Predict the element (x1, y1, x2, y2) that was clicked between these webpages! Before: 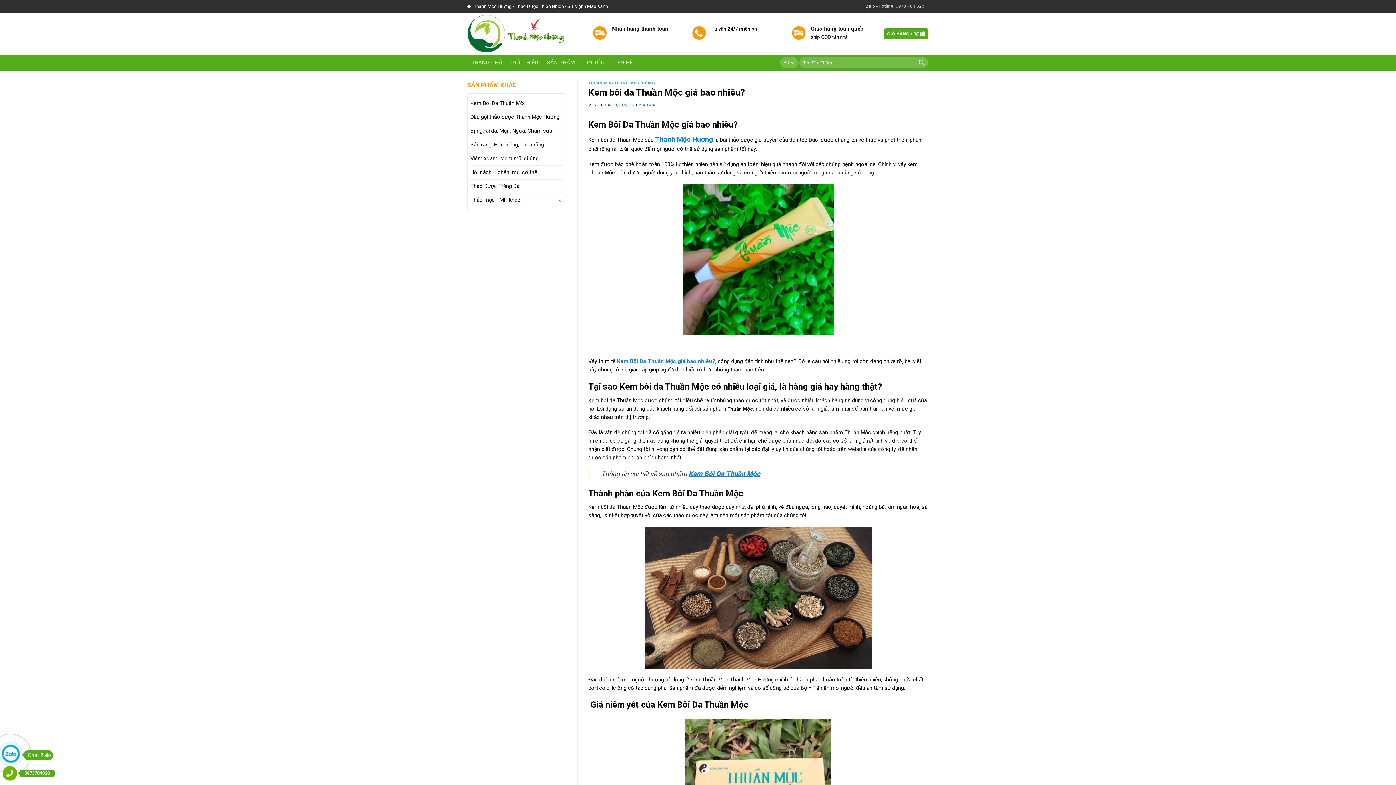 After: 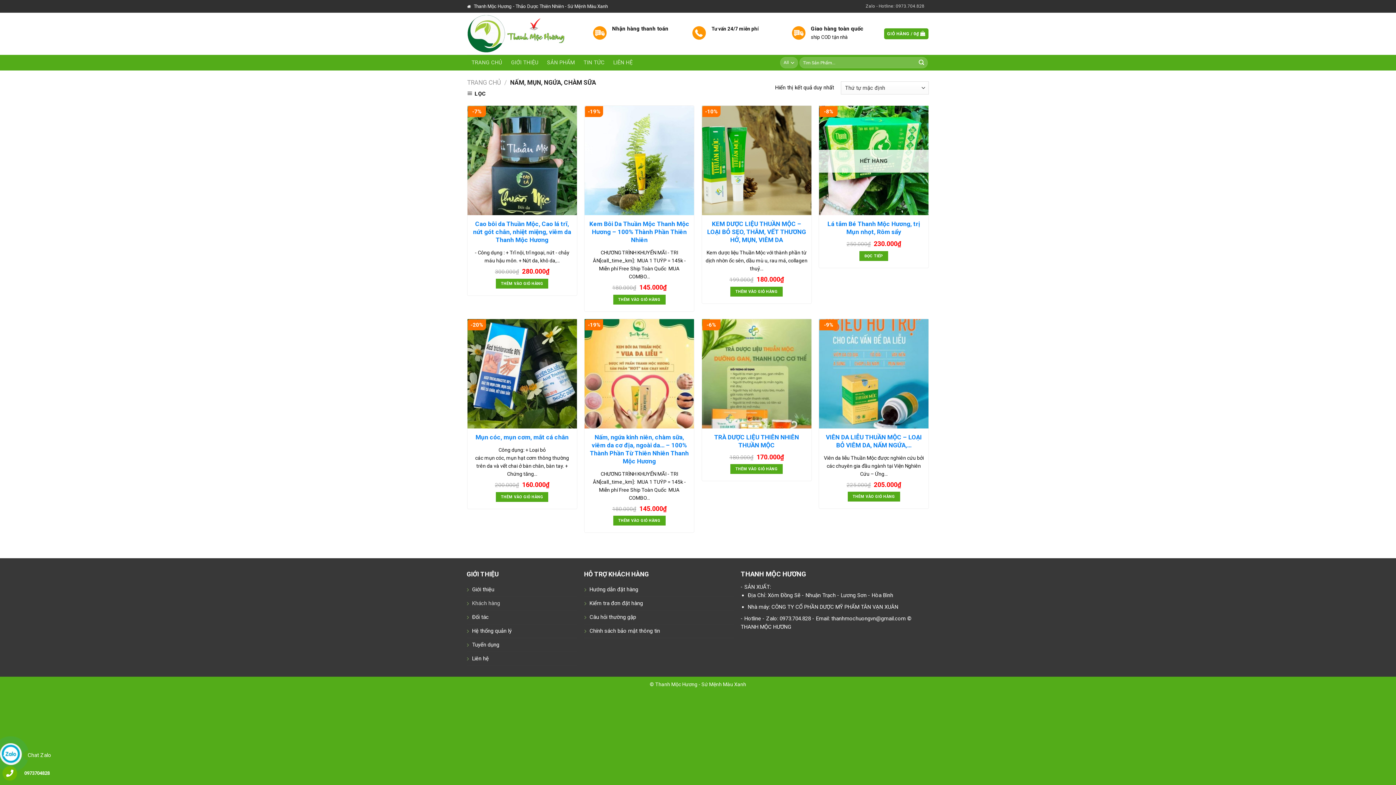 Action: bbox: (470, 124, 552, 137) label: Bị ngoài da, Mụn, Ngứa, Chàm sữa